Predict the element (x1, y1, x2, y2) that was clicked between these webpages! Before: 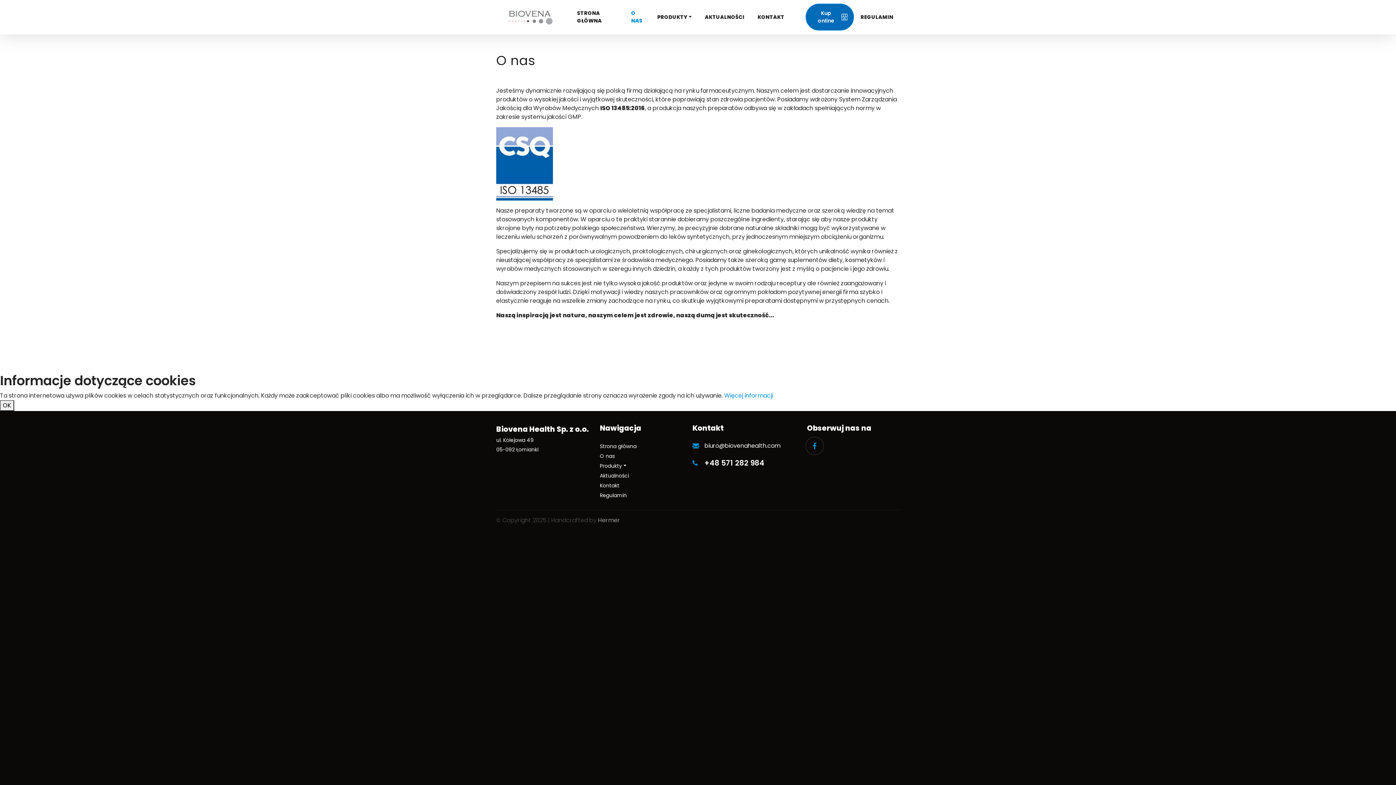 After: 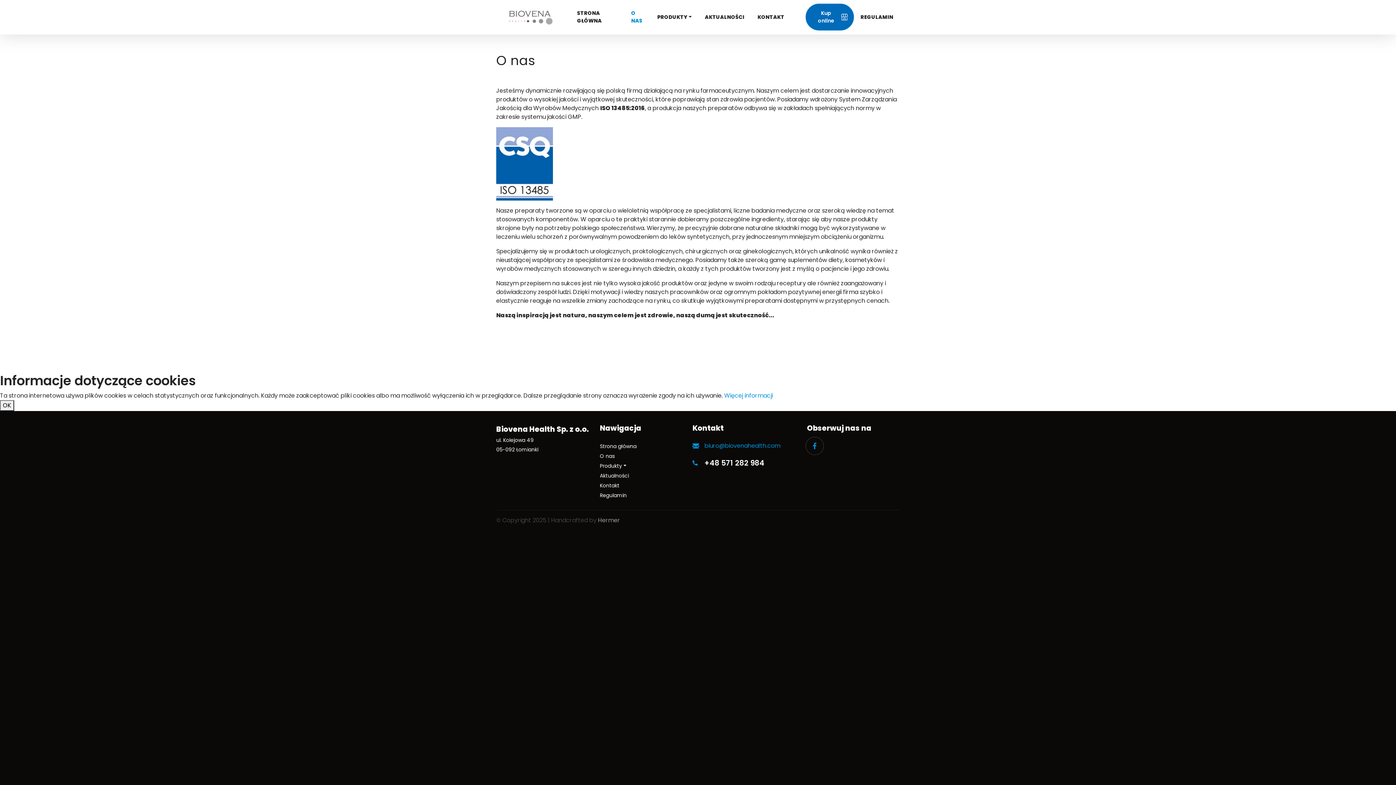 Action: label: biuro@biovenahealth.com bbox: (704, 441, 796, 450)